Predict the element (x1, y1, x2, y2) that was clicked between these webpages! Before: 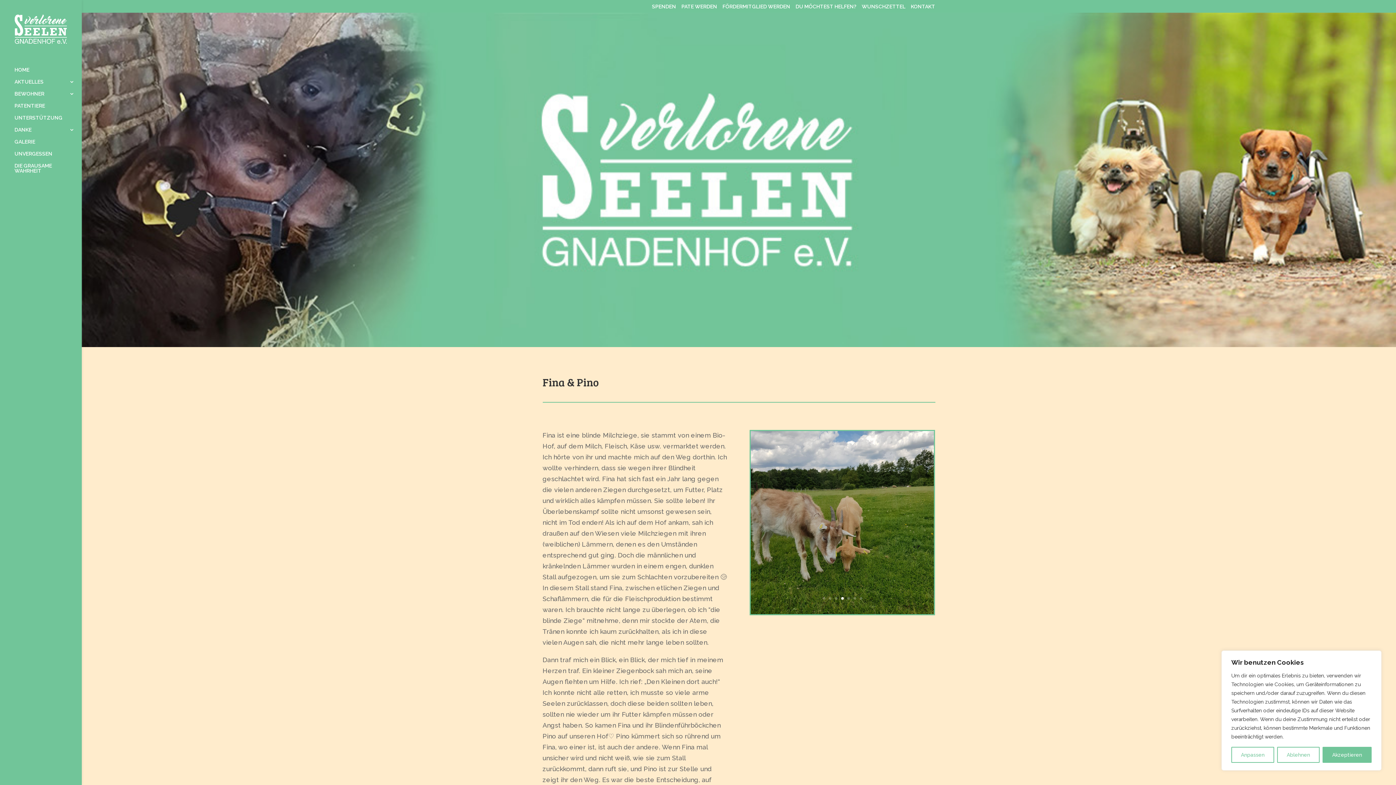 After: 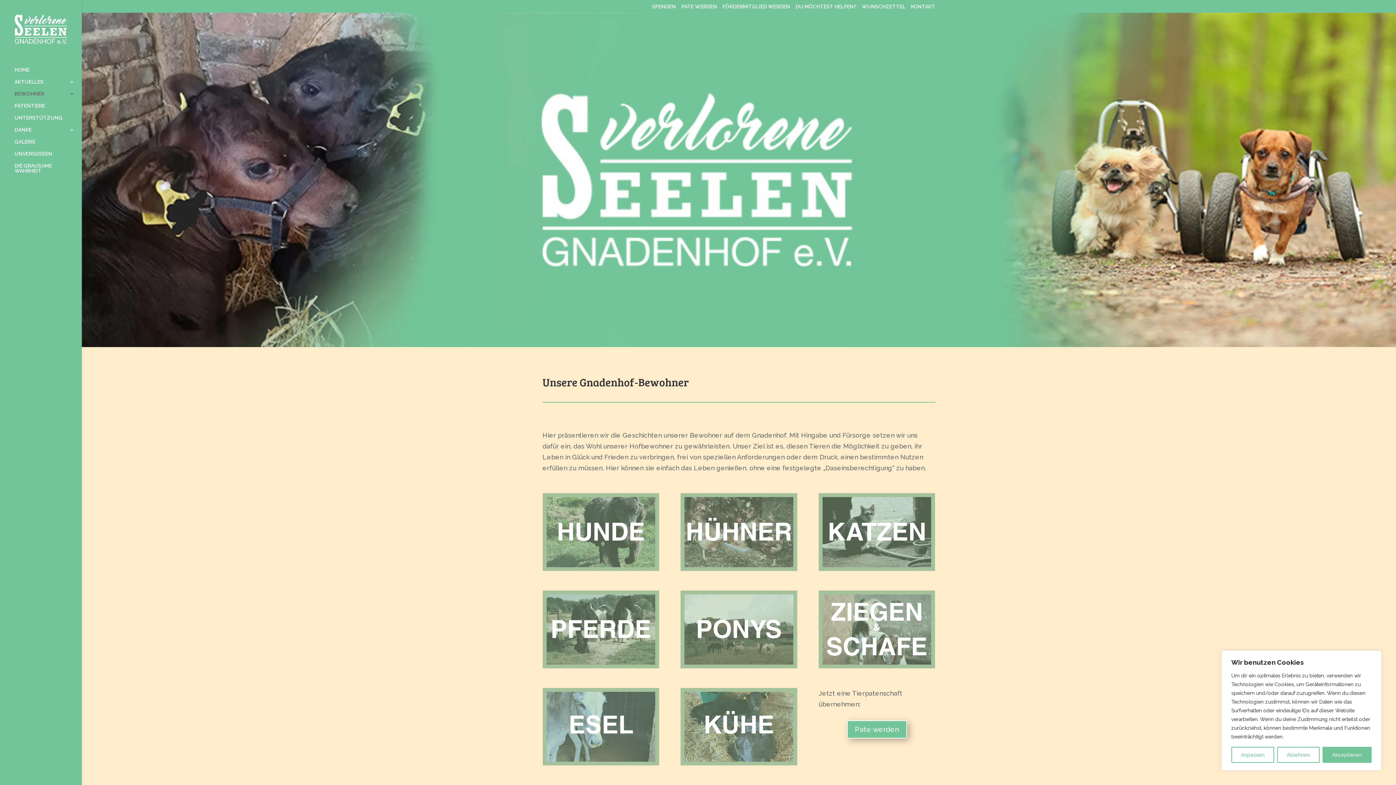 Action: label: BEWOHNER bbox: (14, 91, 81, 103)